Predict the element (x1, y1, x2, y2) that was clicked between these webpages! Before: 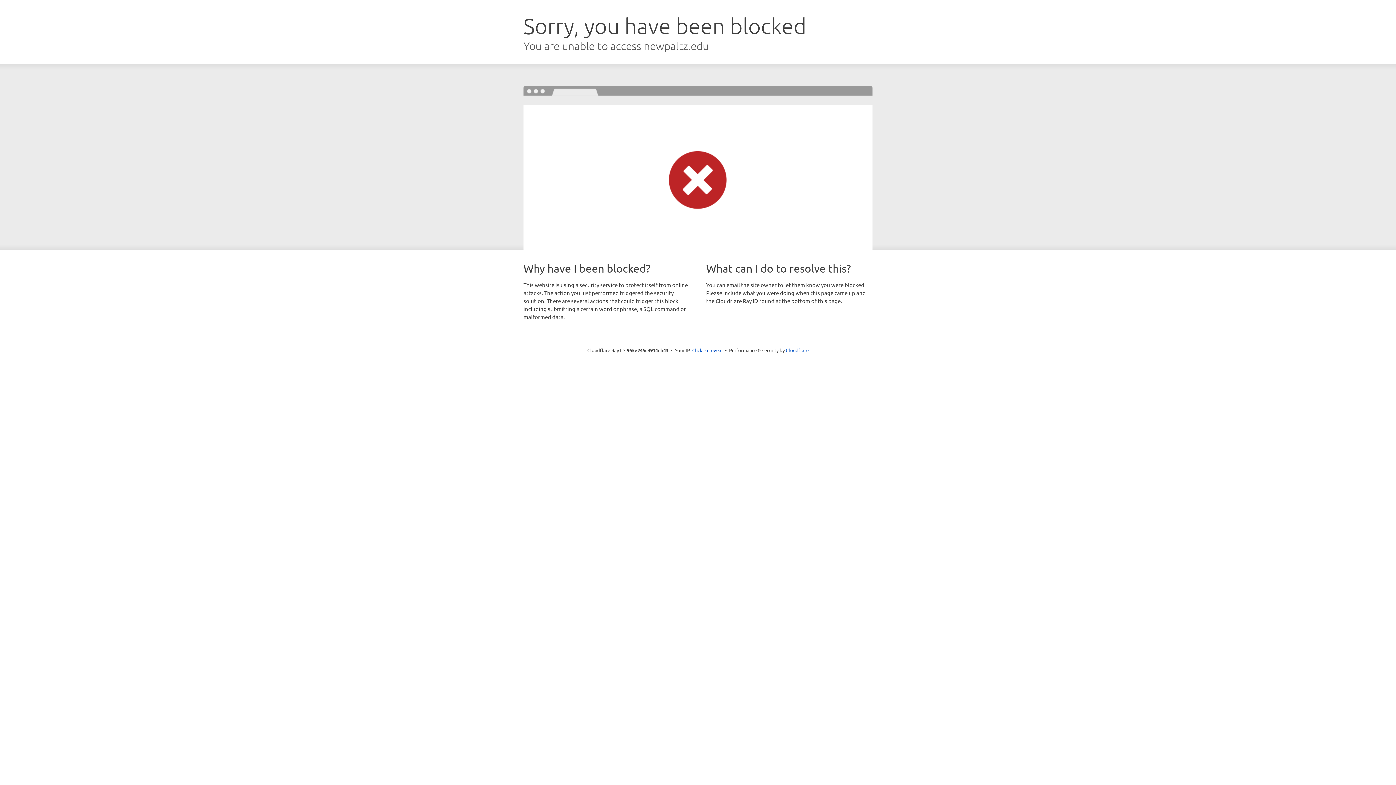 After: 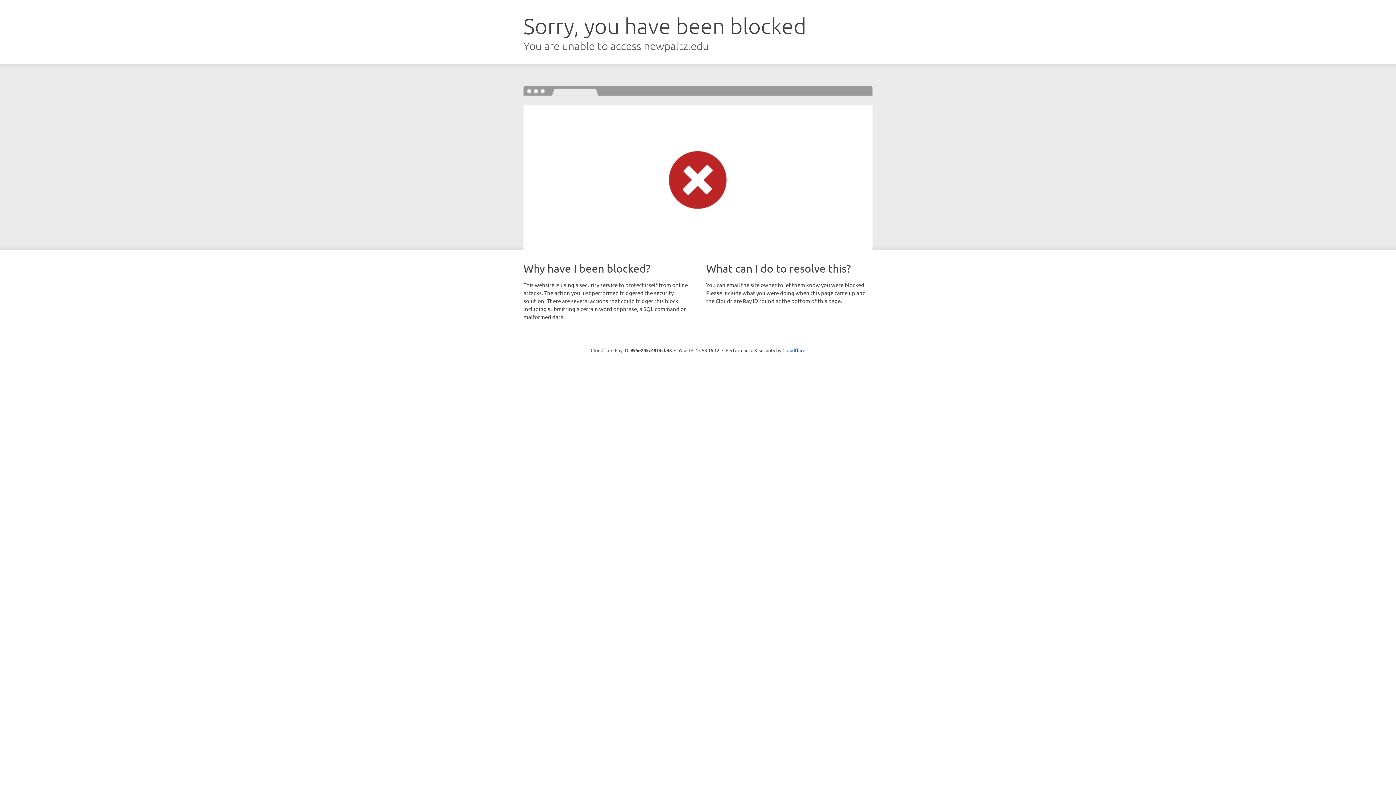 Action: label: Click to reveal bbox: (692, 346, 722, 353)